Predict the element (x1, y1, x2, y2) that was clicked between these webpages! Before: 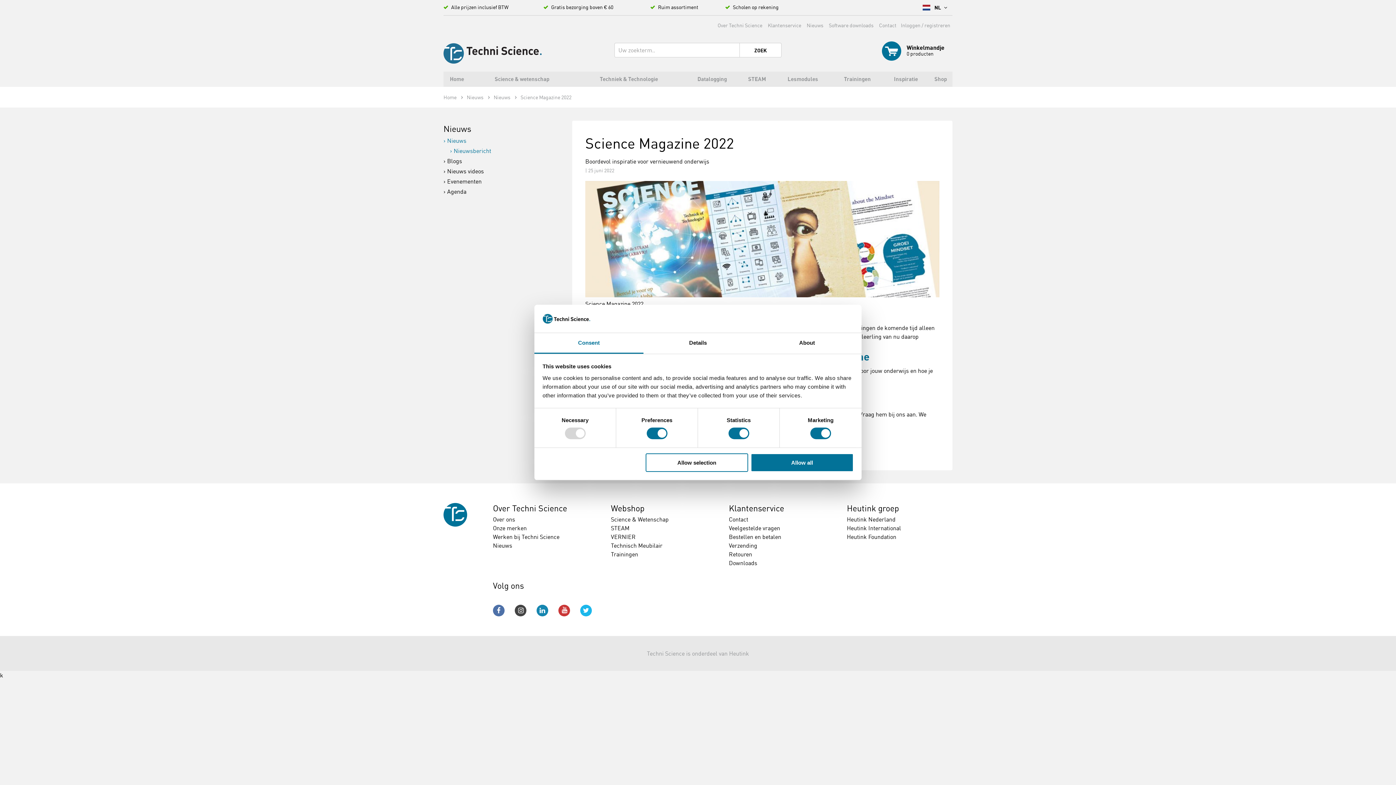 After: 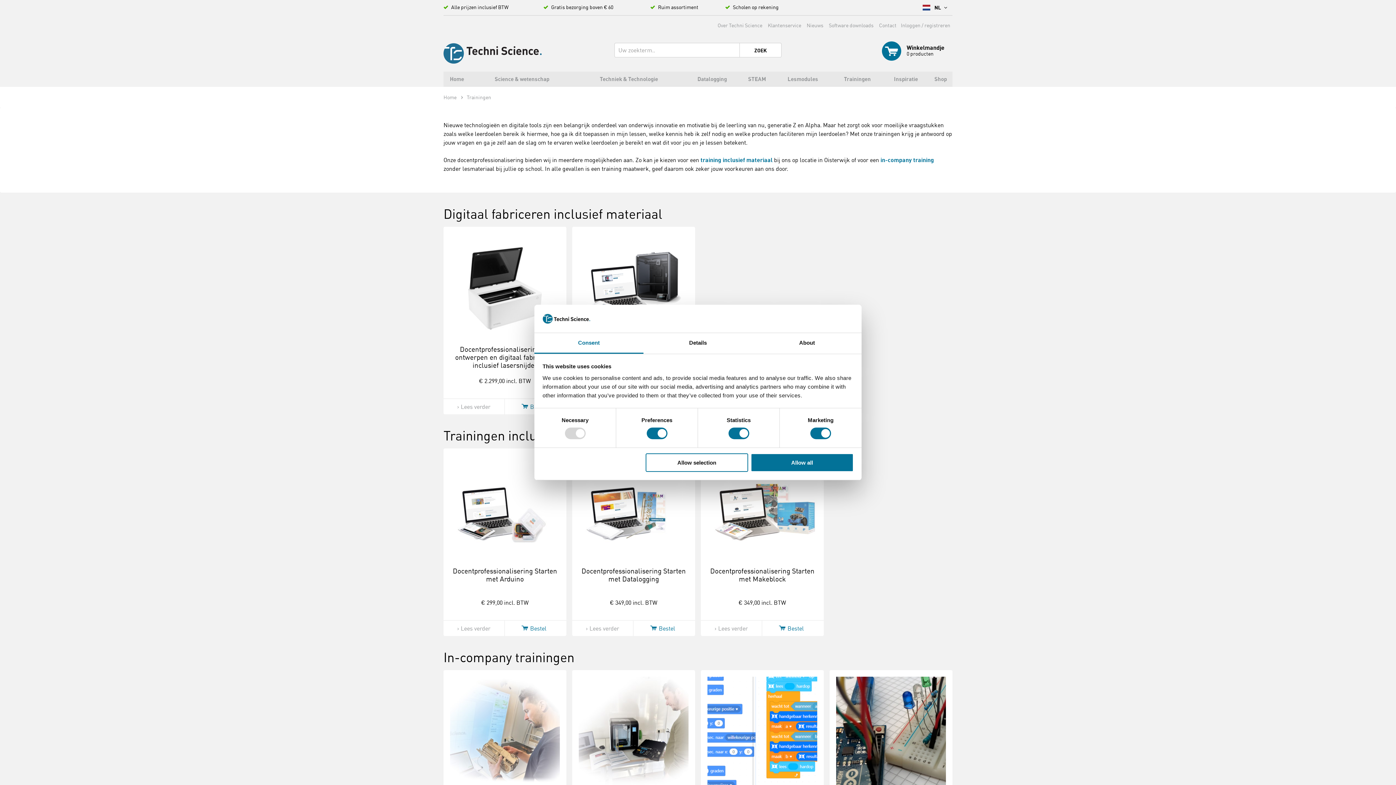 Action: label: Trainingen bbox: (832, 71, 883, 86)